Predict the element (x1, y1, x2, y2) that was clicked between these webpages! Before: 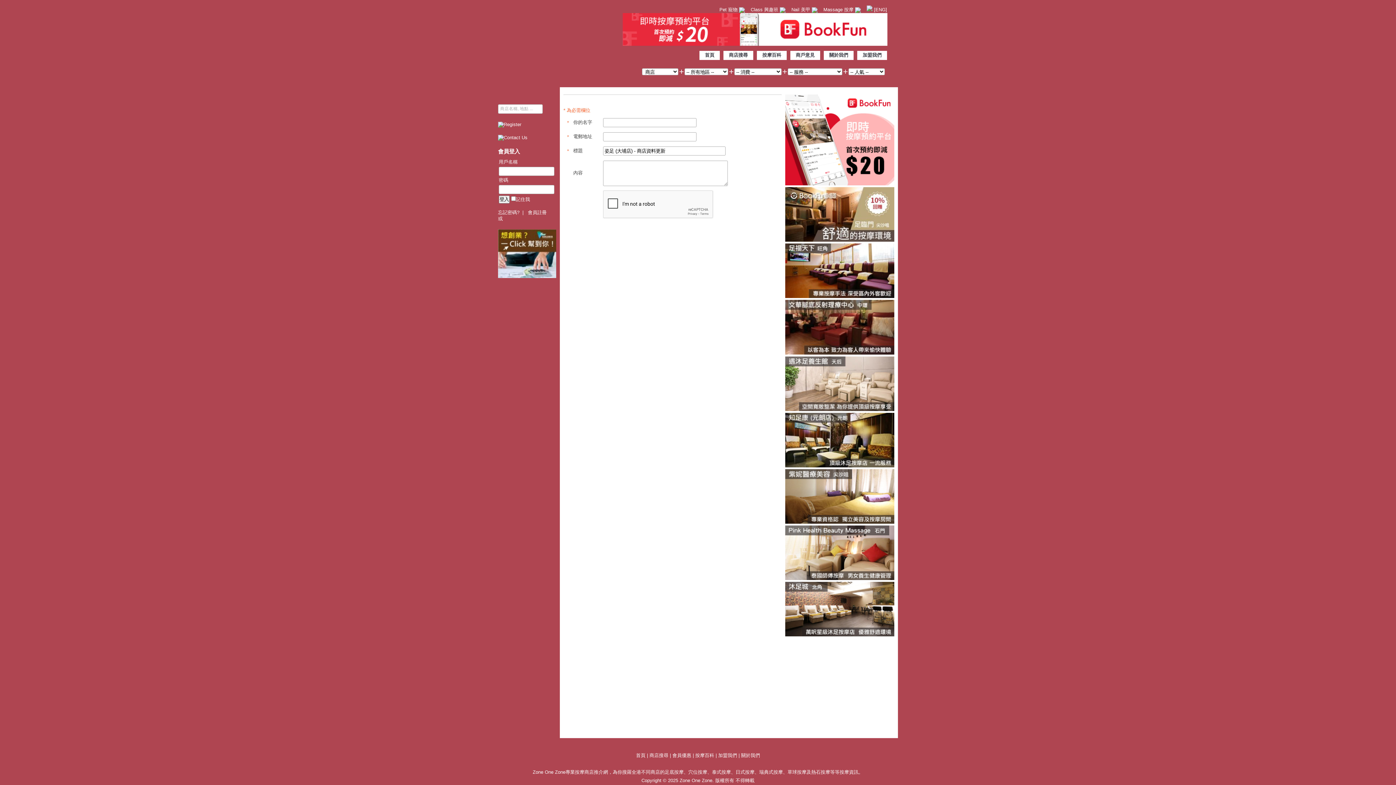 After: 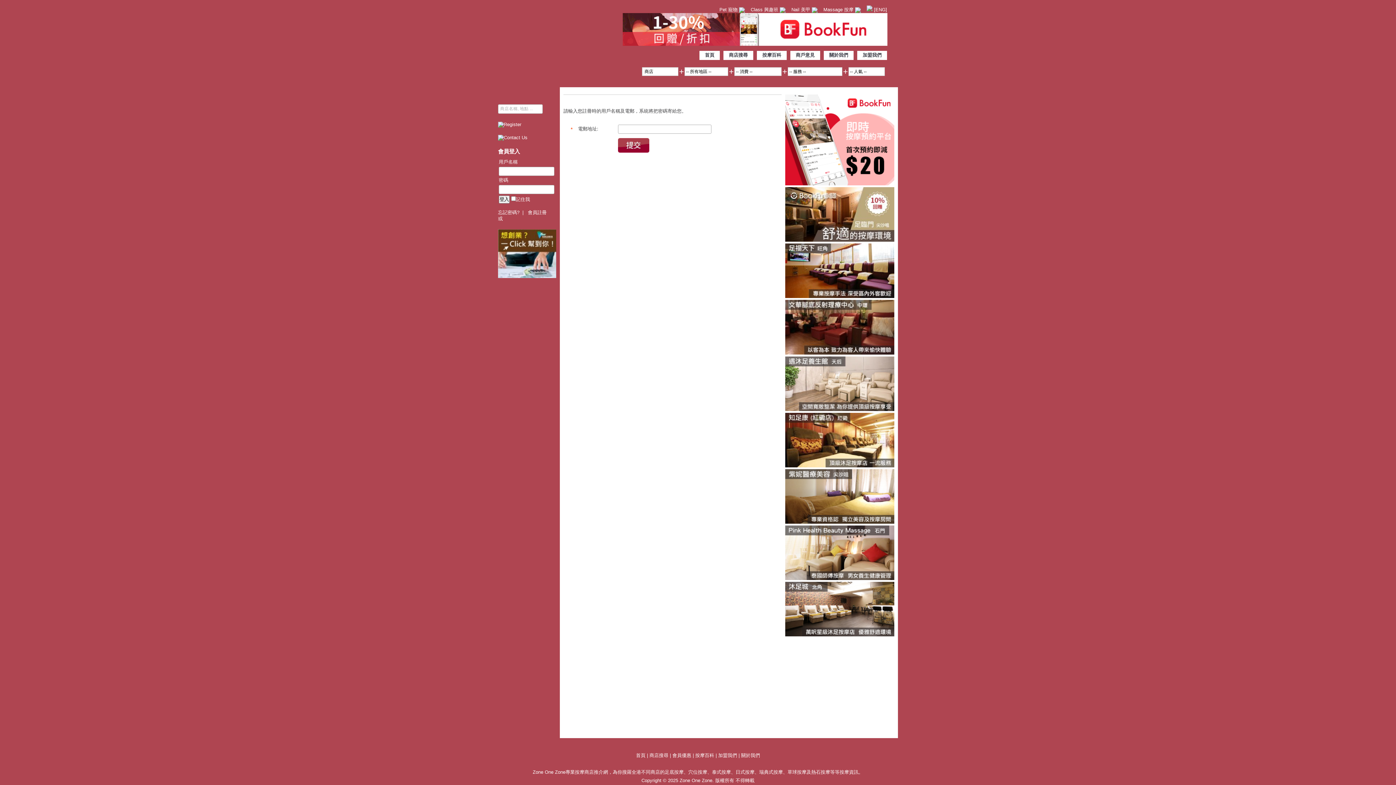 Action: bbox: (498, 209, 519, 215) label: 忘記密碼?